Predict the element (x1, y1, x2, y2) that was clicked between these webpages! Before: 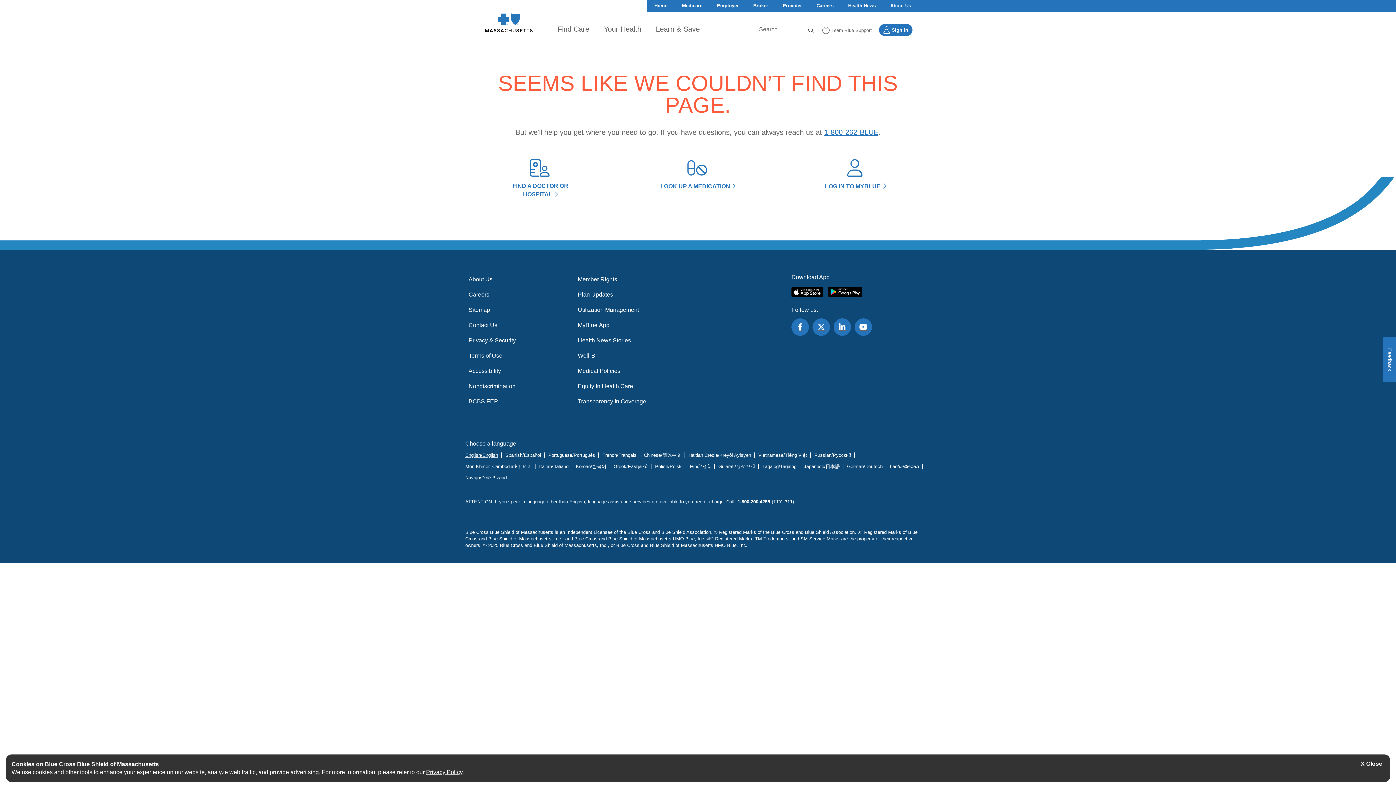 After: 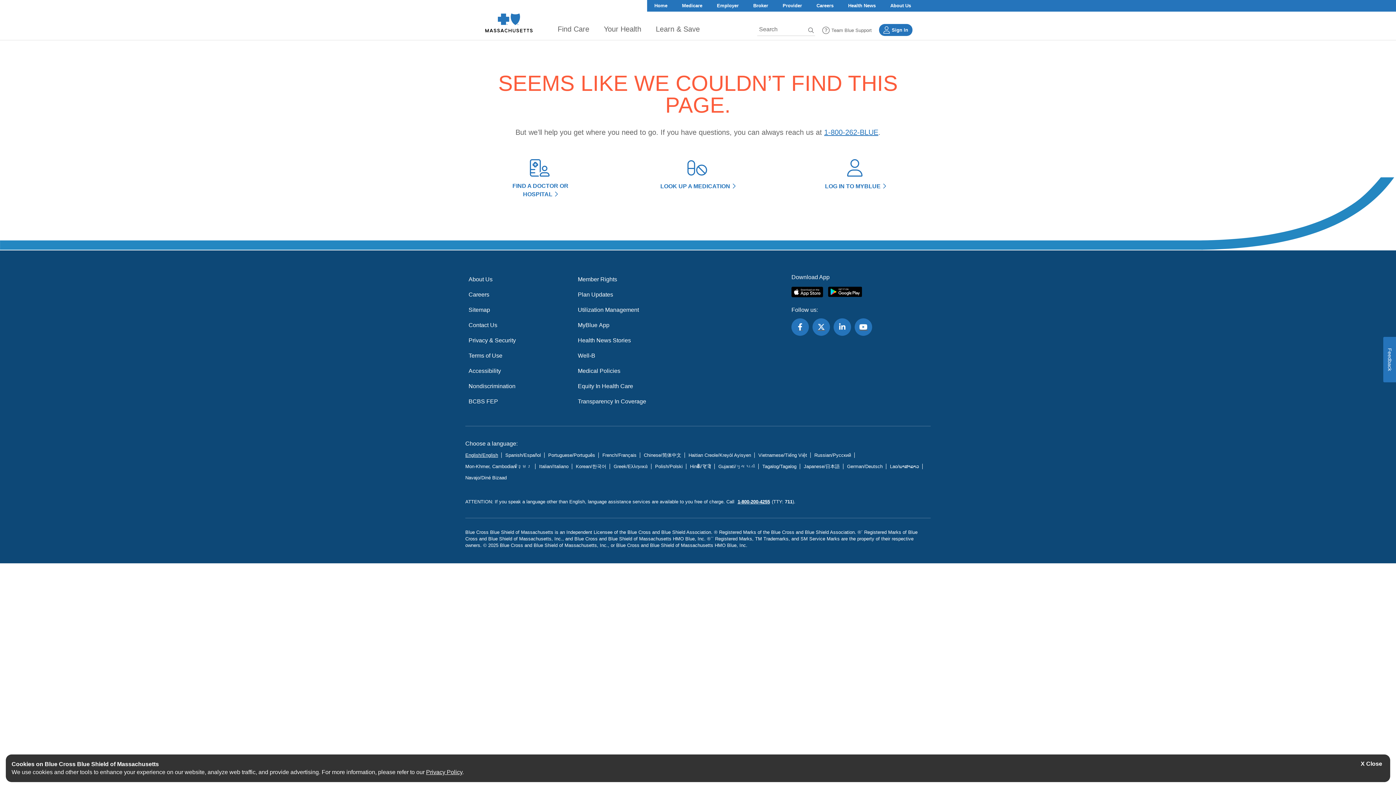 Action: label: FOLLOW US ON LINKEDIN bbox: (832, 316, 853, 337)